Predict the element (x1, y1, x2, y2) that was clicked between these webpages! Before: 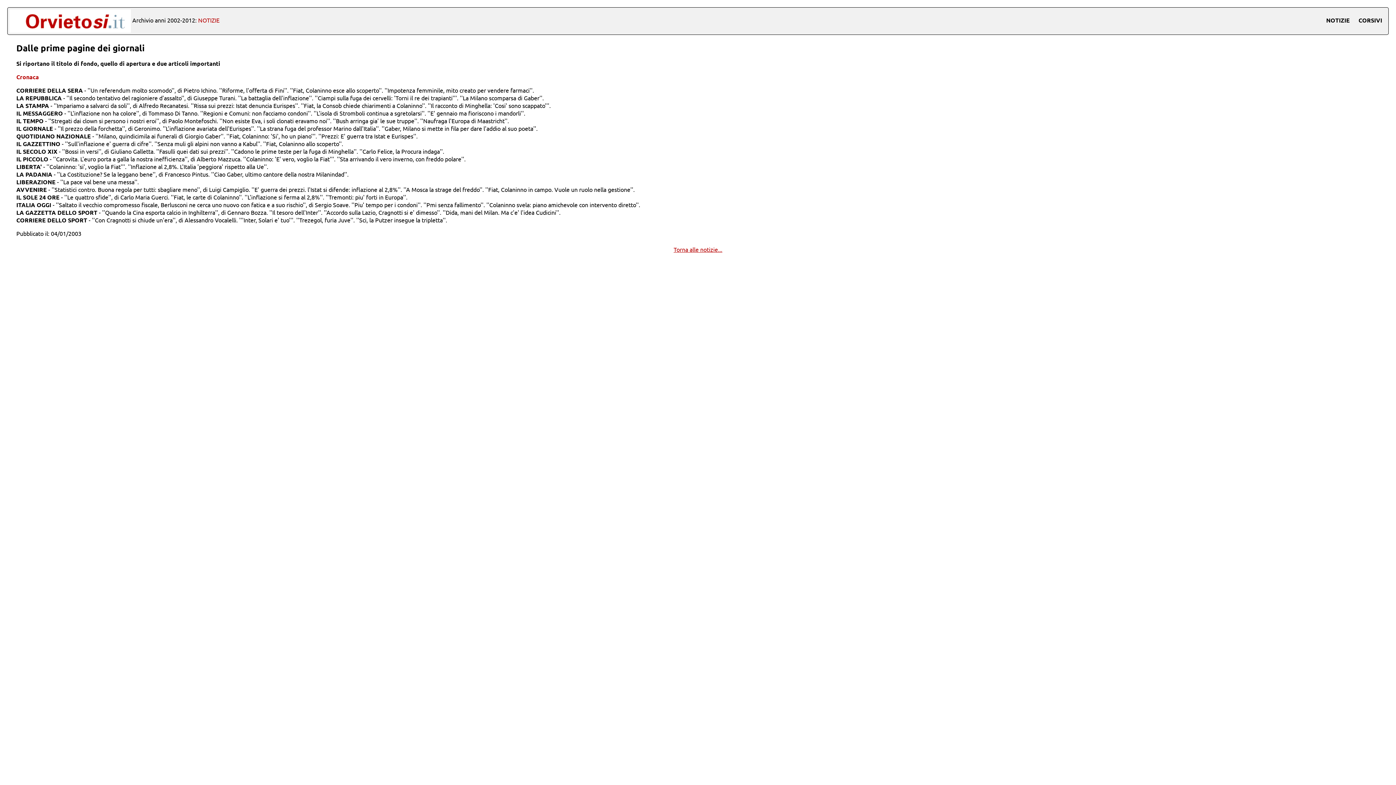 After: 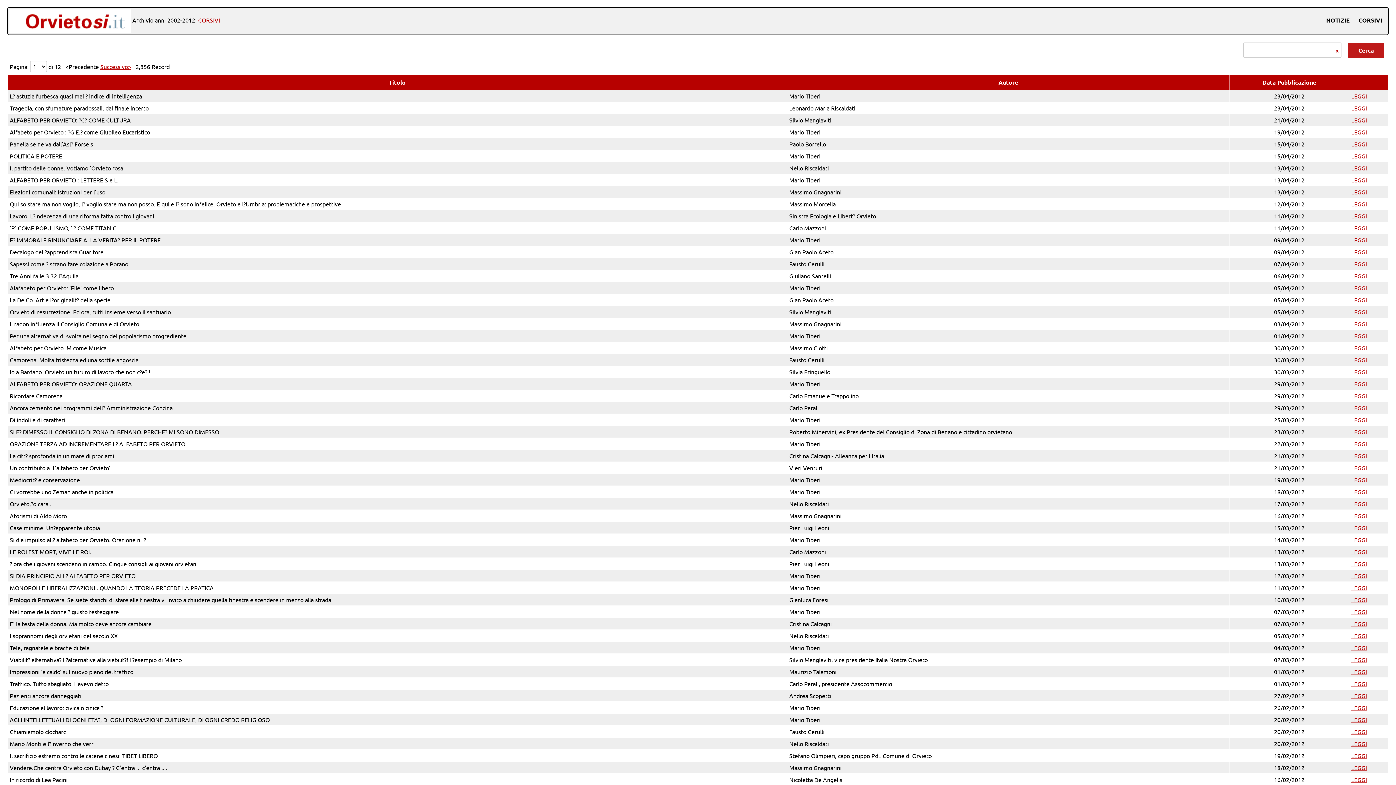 Action: label: CORSIVI bbox: (1354, 11, 1386, 29)